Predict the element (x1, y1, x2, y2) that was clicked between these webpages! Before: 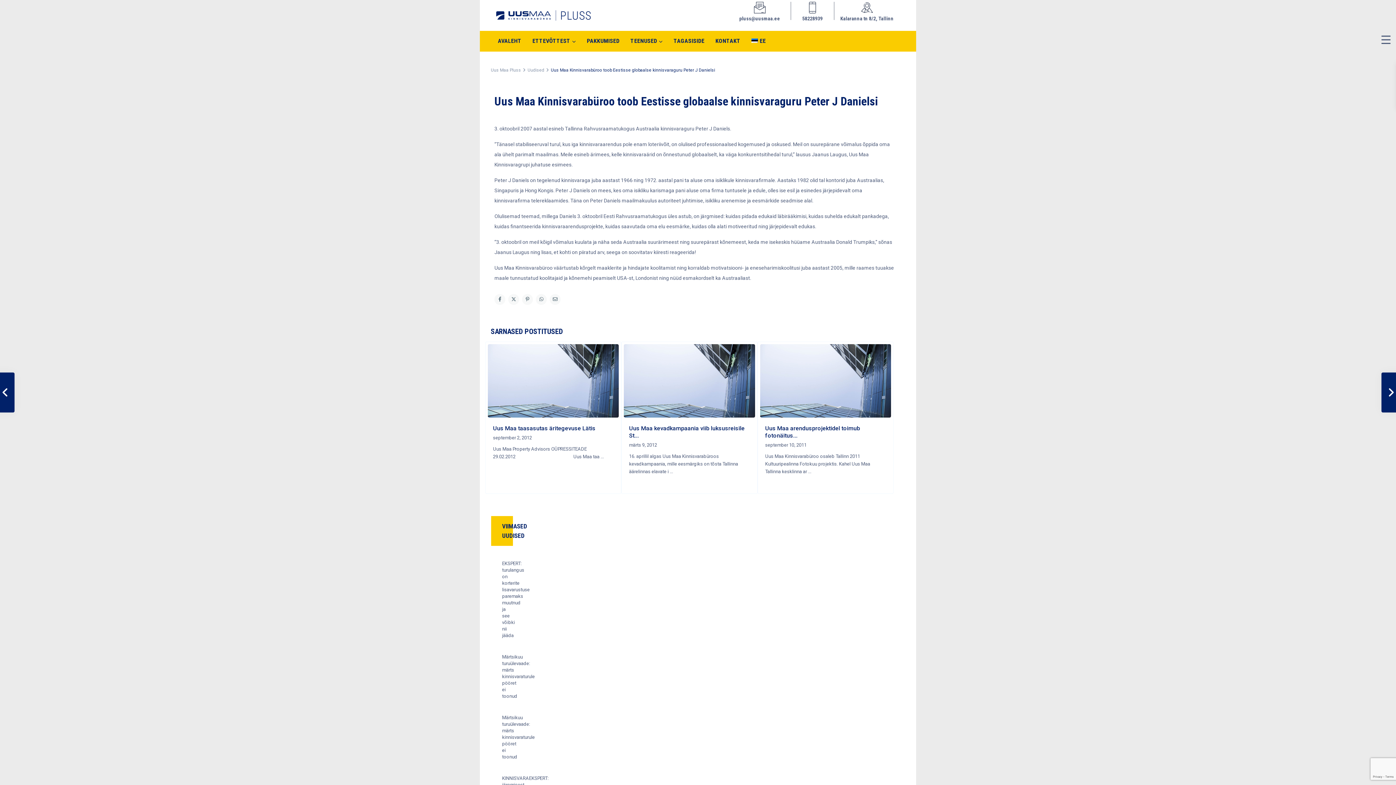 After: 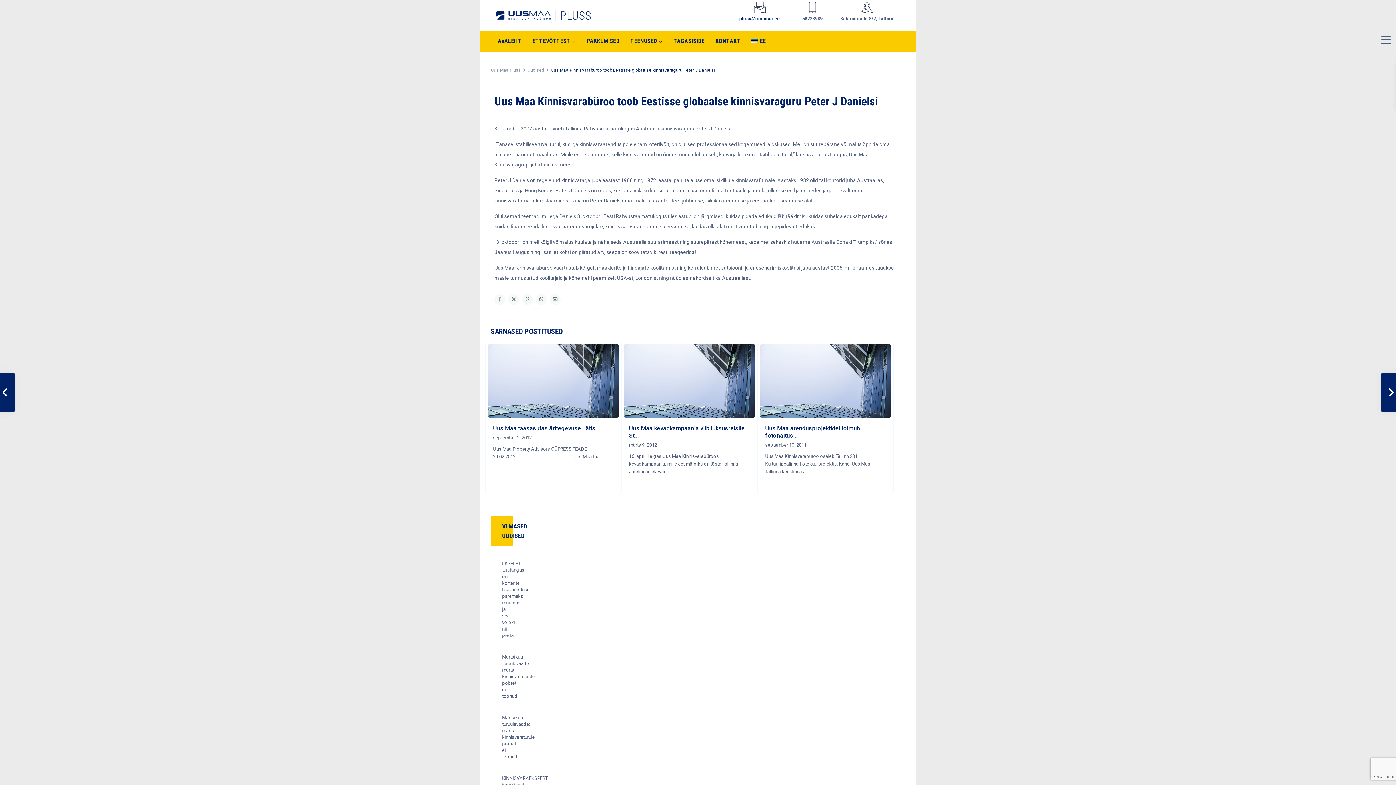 Action: bbox: (739, 15, 780, 21) label: pluss@uusmaa.ee